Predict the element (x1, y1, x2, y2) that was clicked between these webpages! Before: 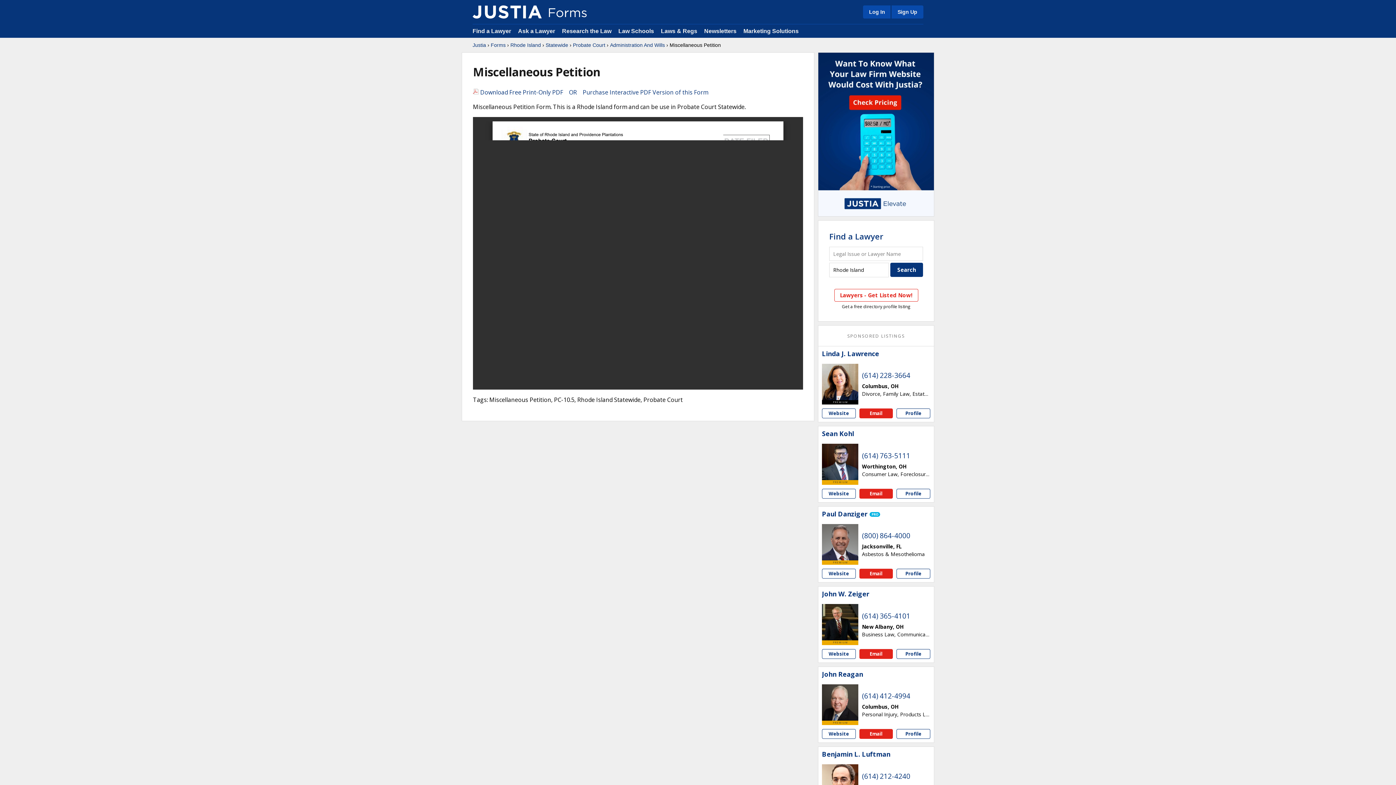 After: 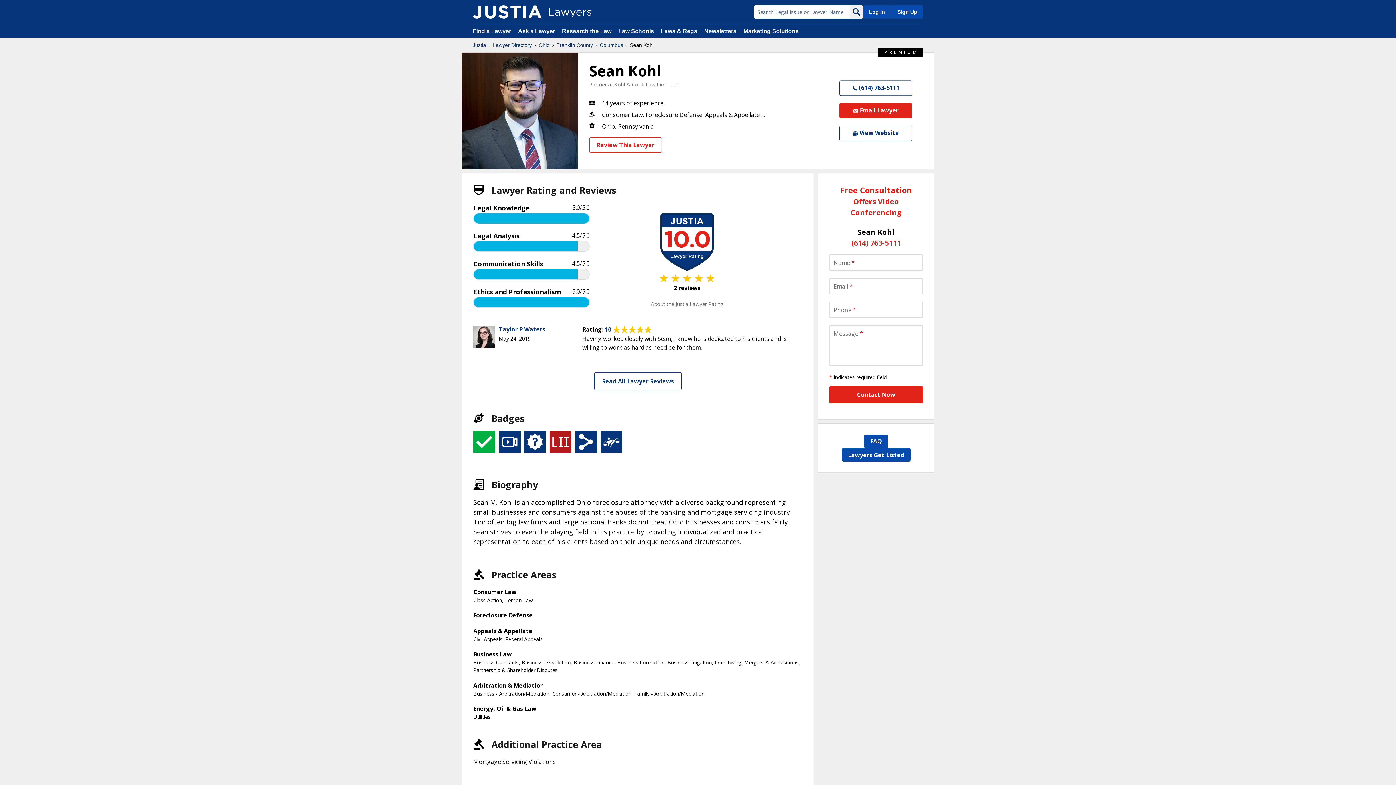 Action: bbox: (822, 430, 854, 437) label: Sean Kohl